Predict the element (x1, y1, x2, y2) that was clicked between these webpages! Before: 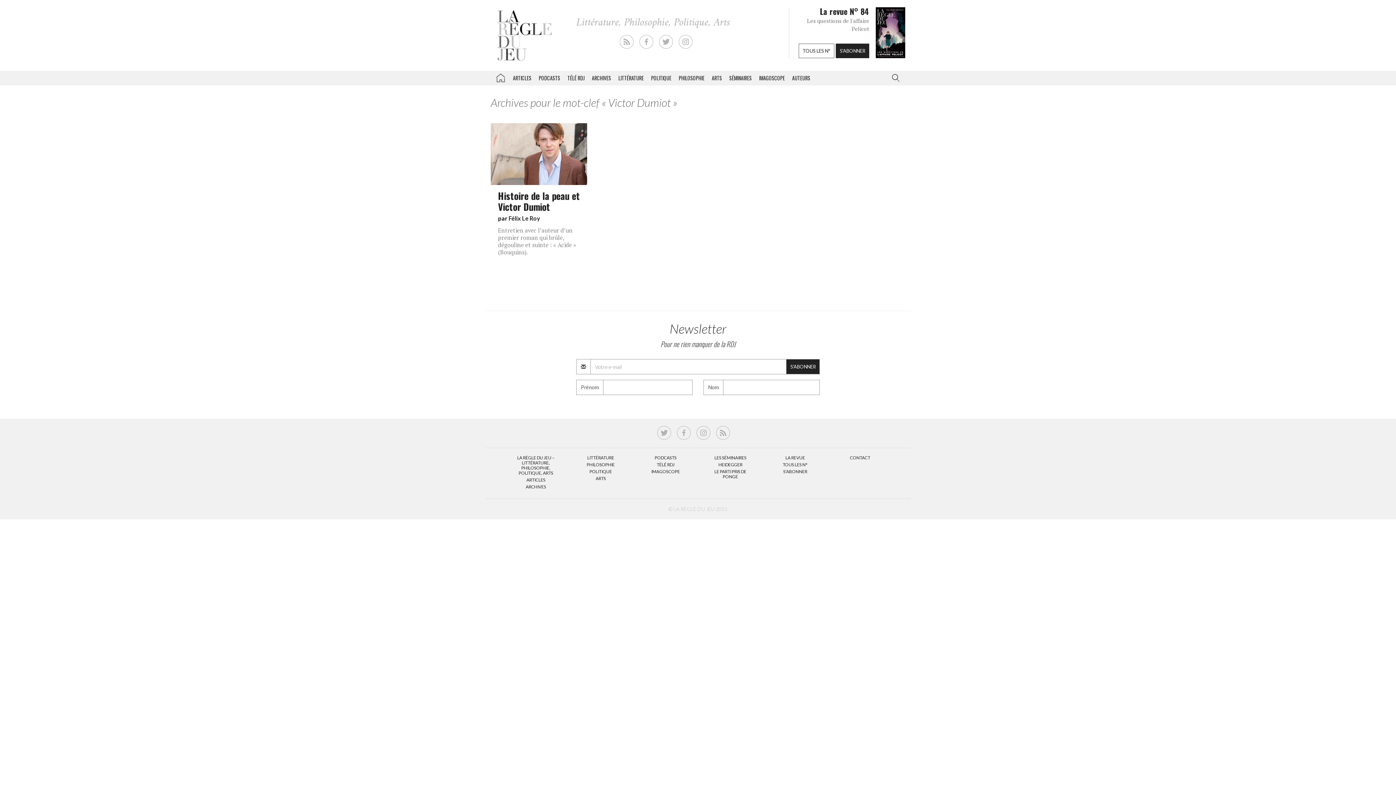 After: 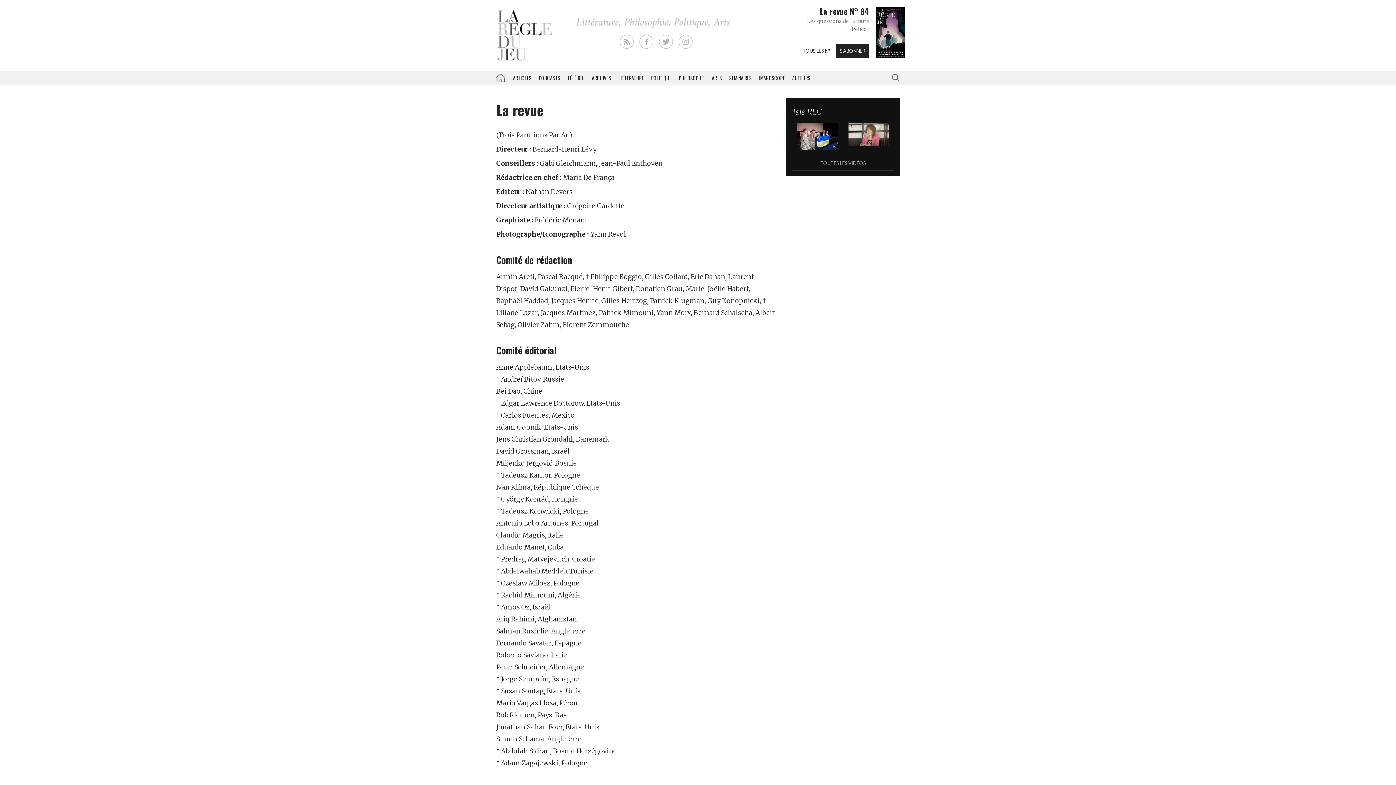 Action: bbox: (785, 455, 805, 460) label: LA REVUE